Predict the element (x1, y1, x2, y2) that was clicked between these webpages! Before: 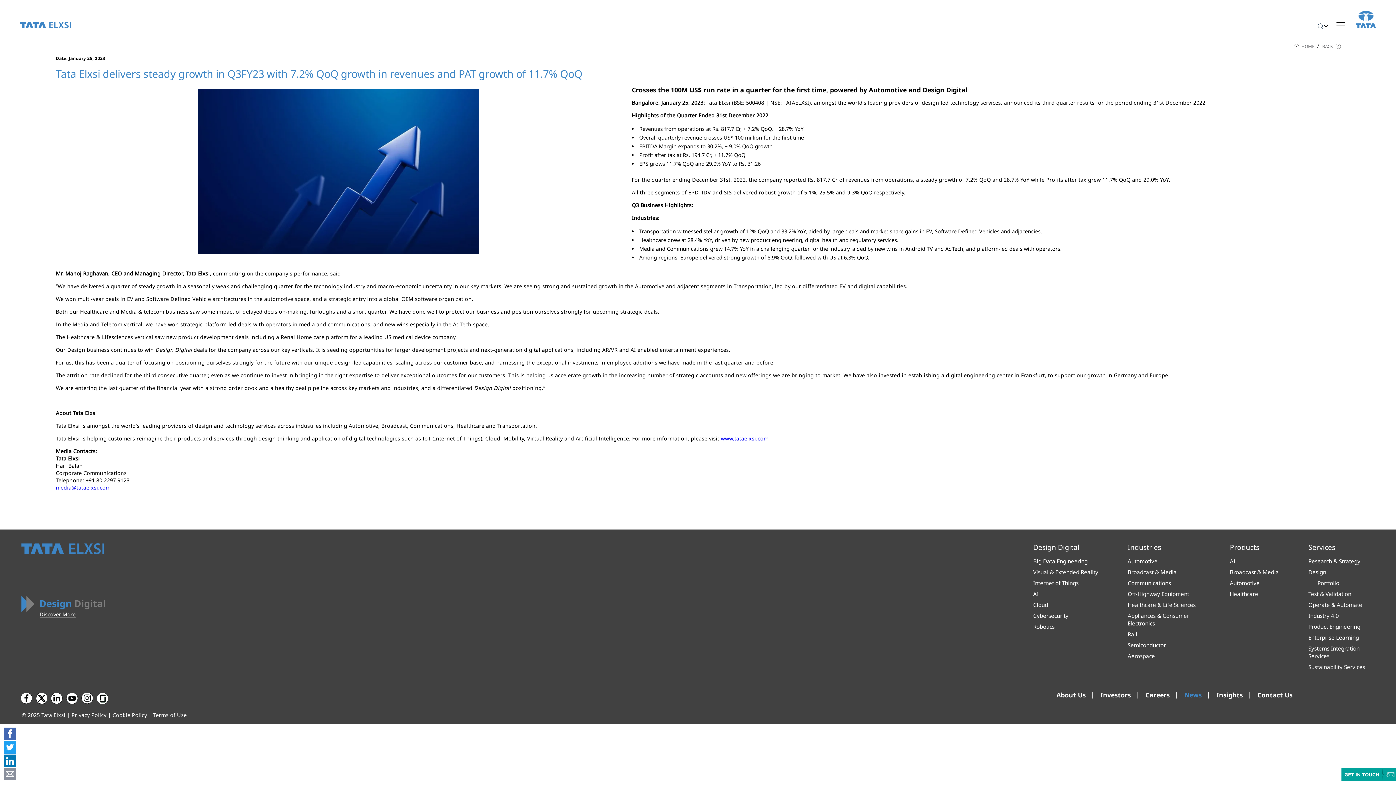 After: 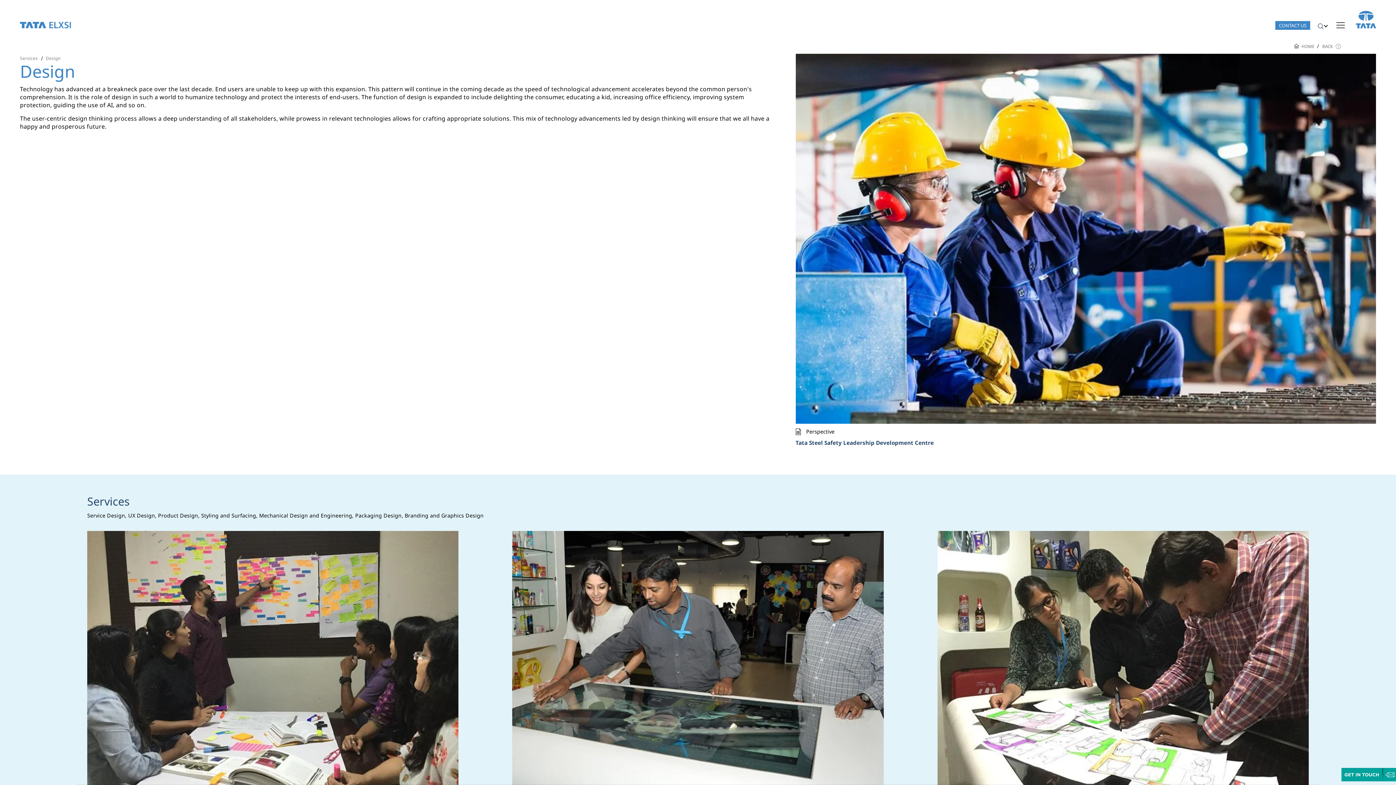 Action: bbox: (1308, 568, 1381, 576) label: Design